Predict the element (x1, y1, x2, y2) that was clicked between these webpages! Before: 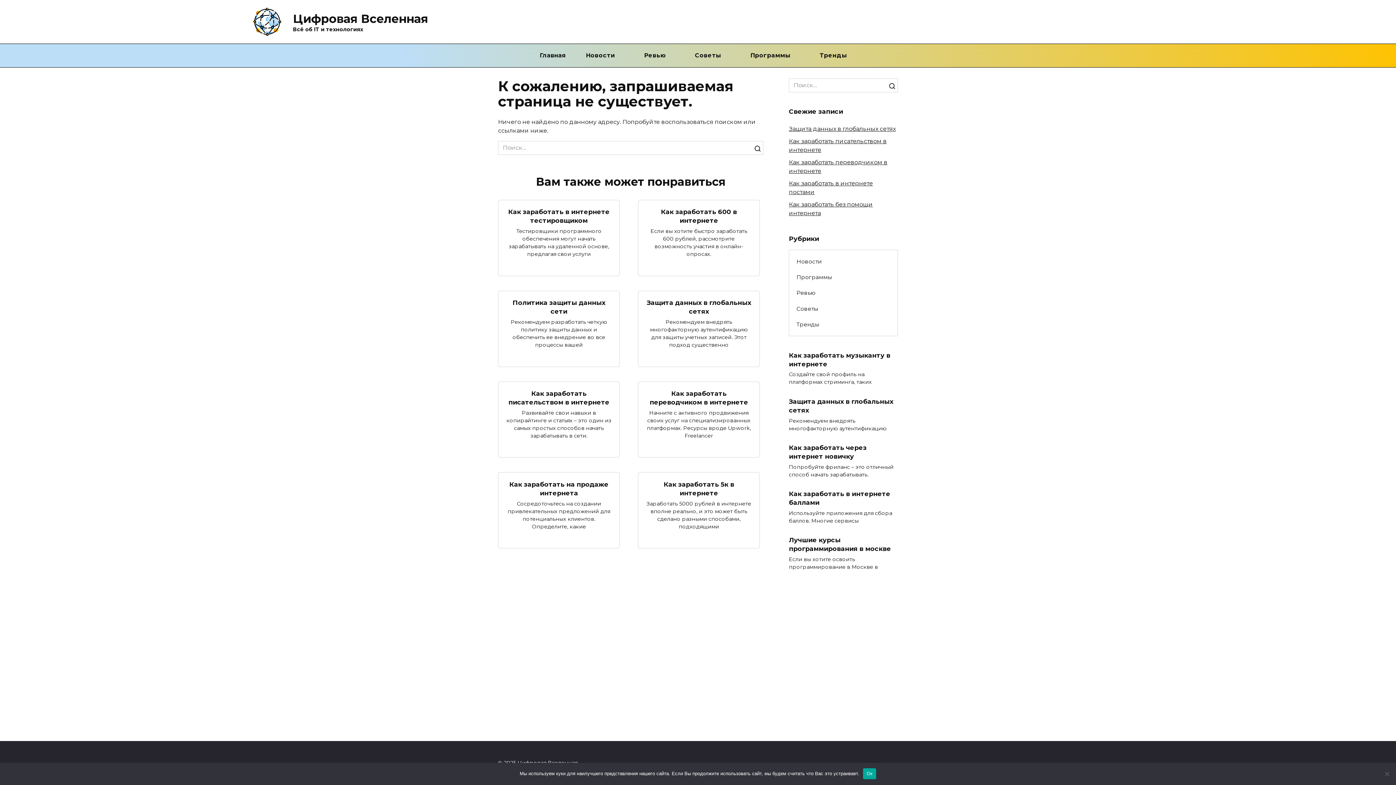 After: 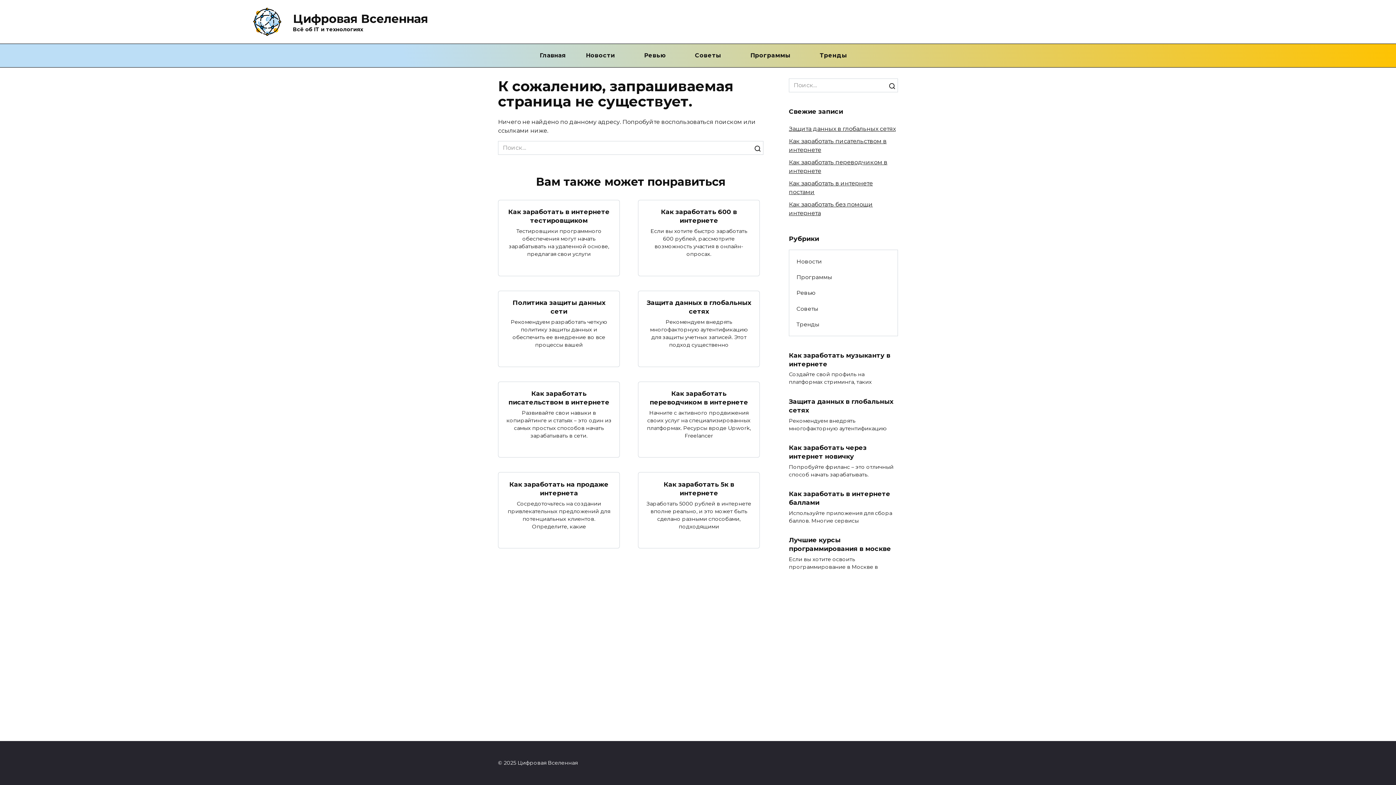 Action: label: Ок bbox: (863, 768, 876, 779)